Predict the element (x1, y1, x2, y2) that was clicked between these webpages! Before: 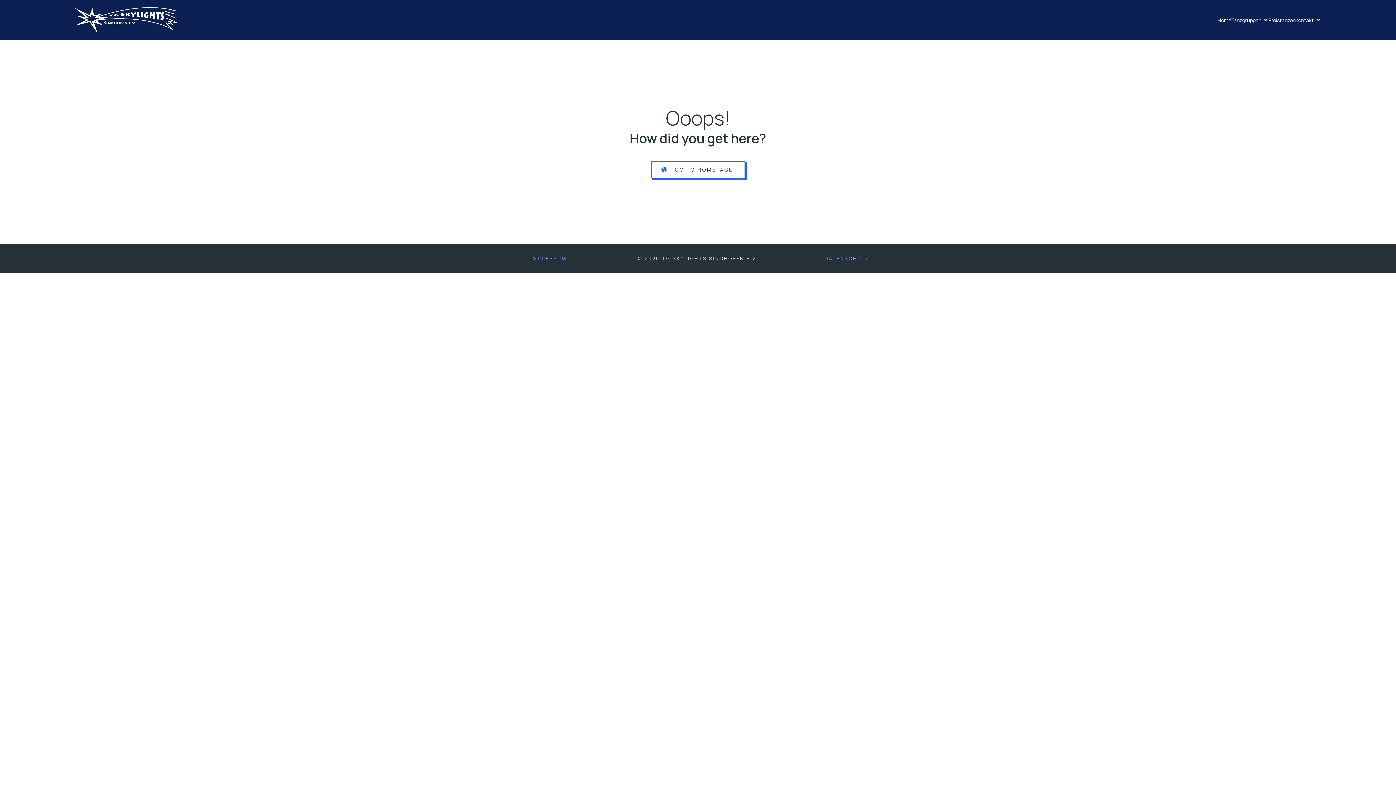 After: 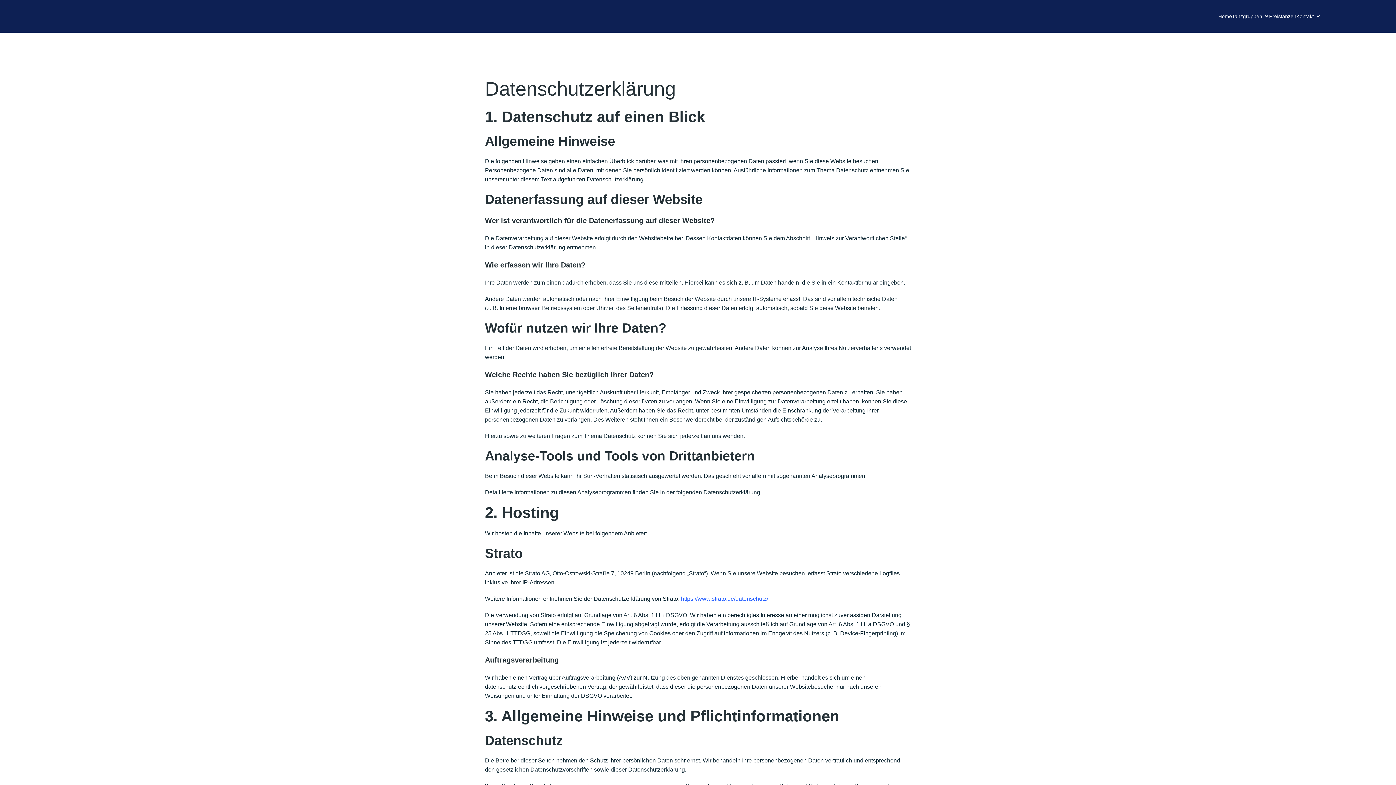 Action: label: DATENSCHUTZ bbox: (824, 255, 870, 261)